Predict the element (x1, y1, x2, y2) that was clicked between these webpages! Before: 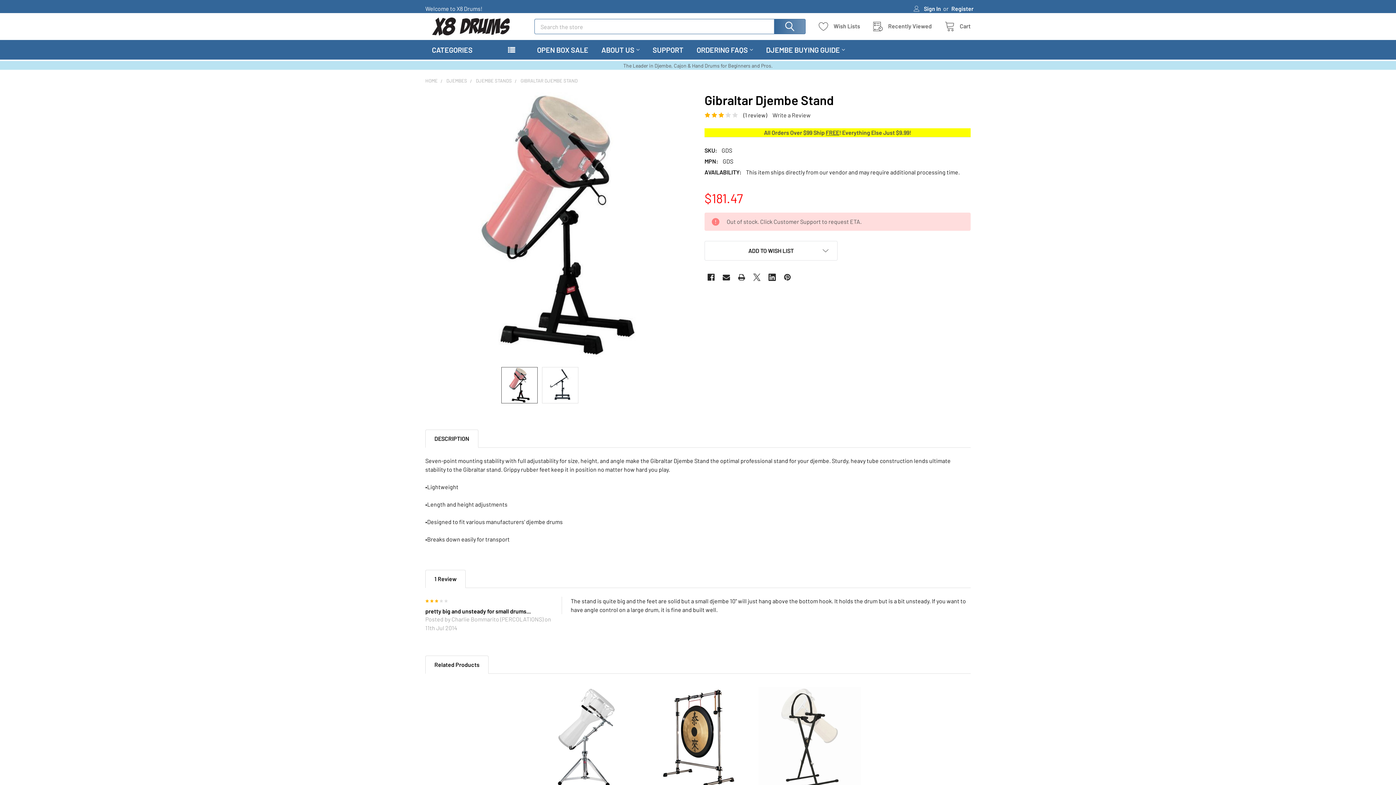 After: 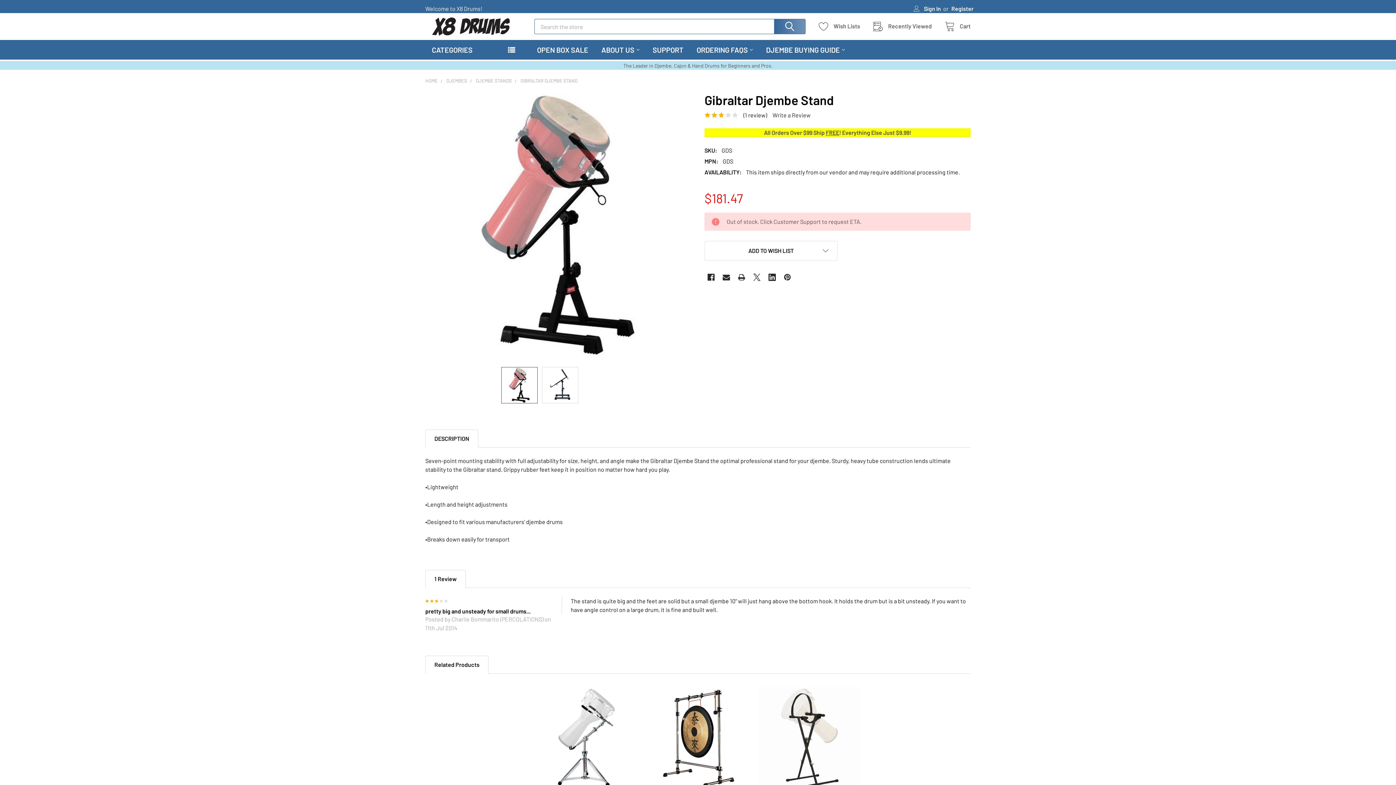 Action: bbox: (520, 77, 577, 83) label: GIBRALTAR DJEMBE STAND